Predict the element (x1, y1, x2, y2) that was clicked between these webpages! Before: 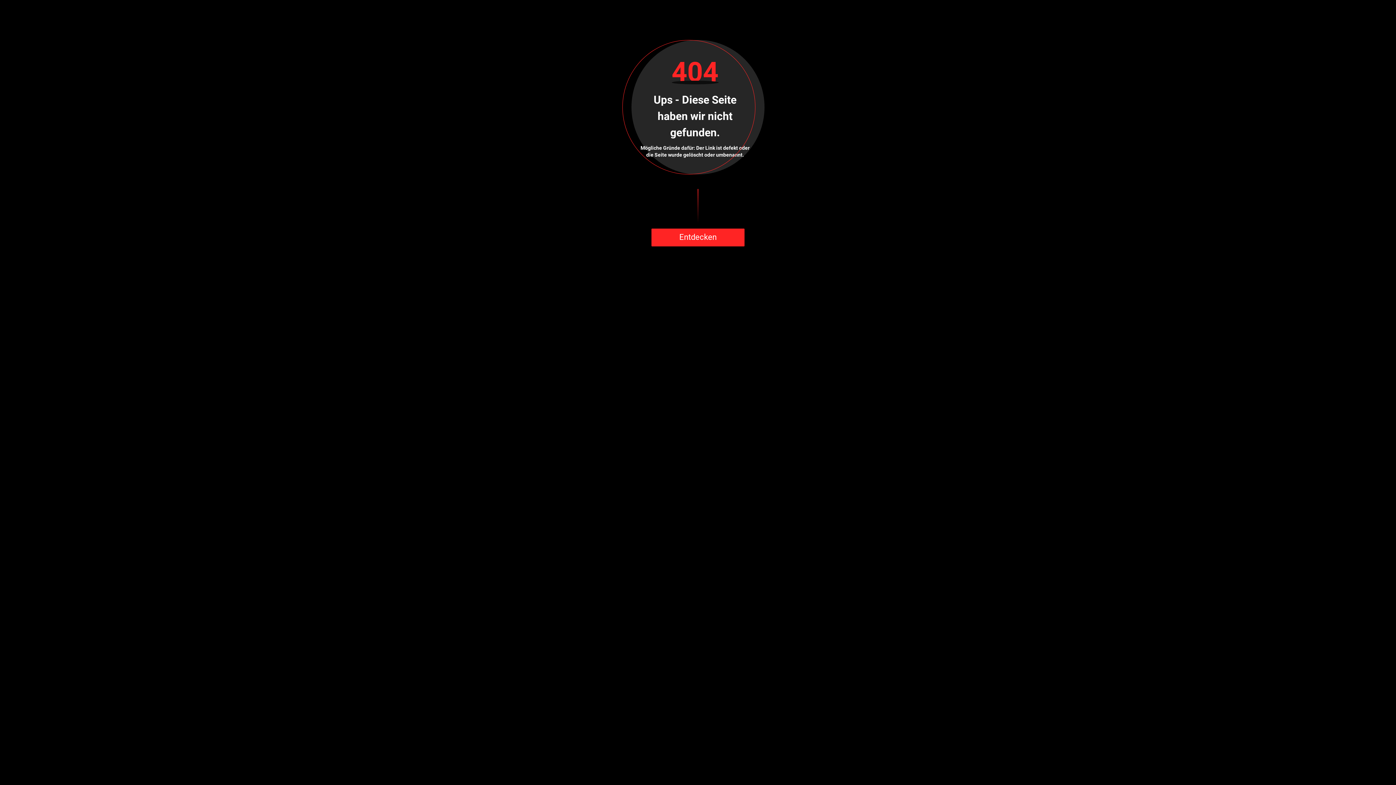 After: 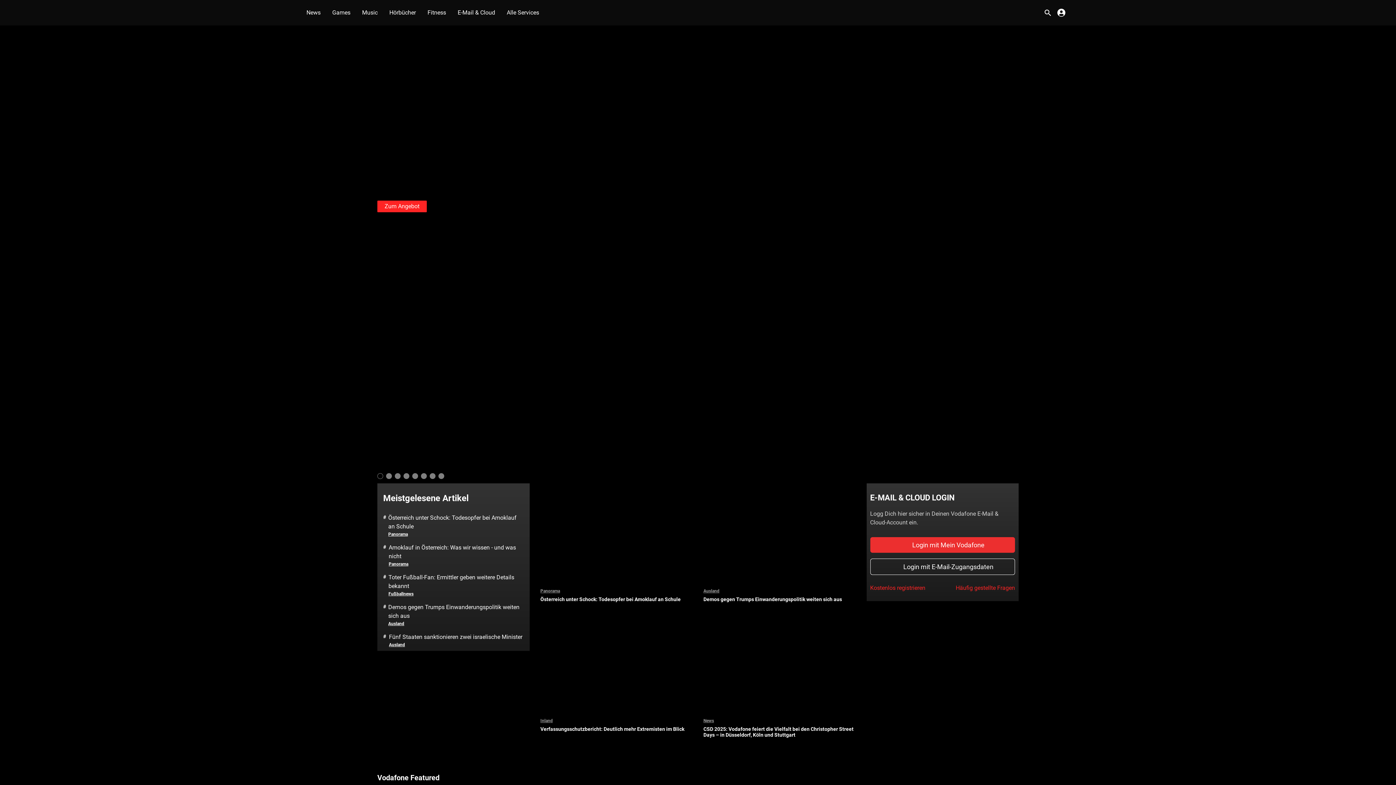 Action: bbox: (651, 228, 744, 246) label: Entdecken